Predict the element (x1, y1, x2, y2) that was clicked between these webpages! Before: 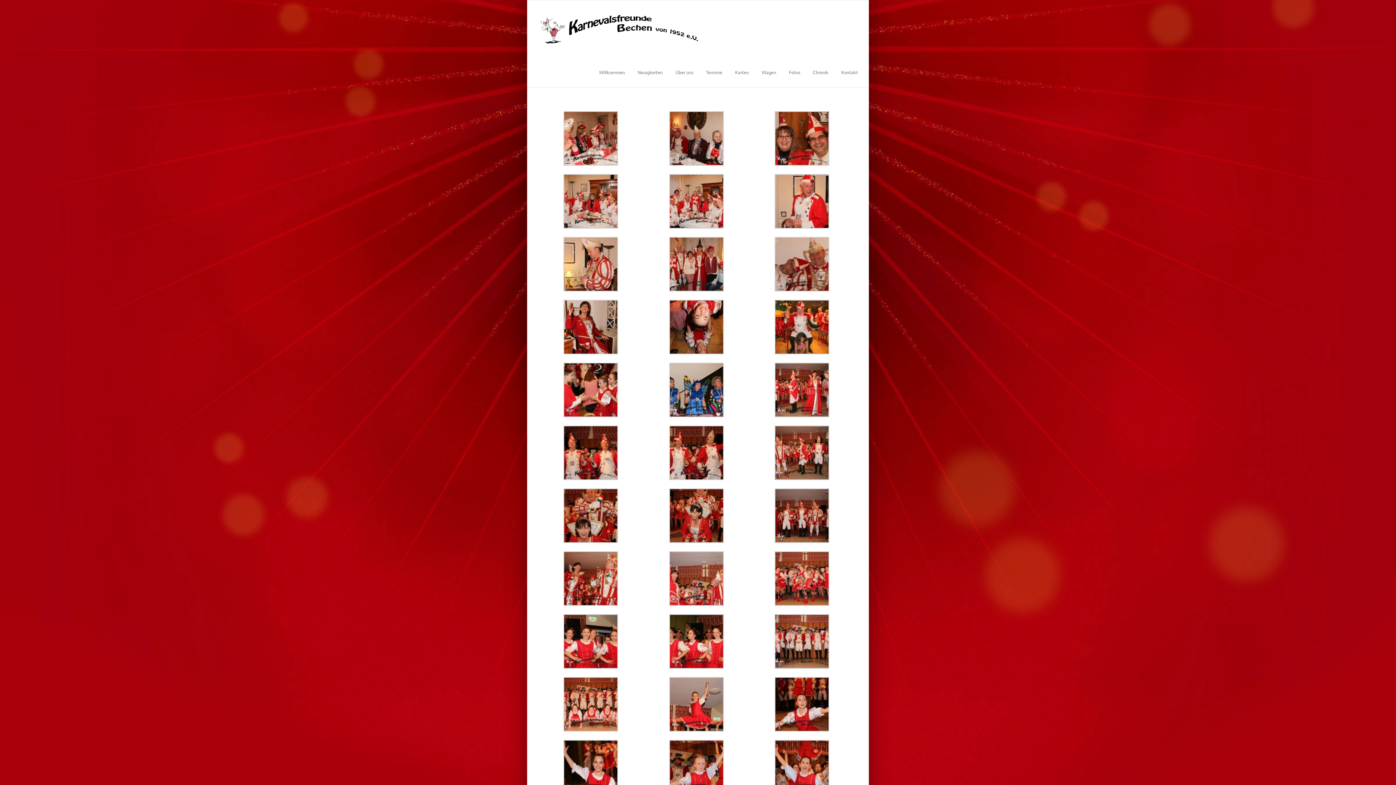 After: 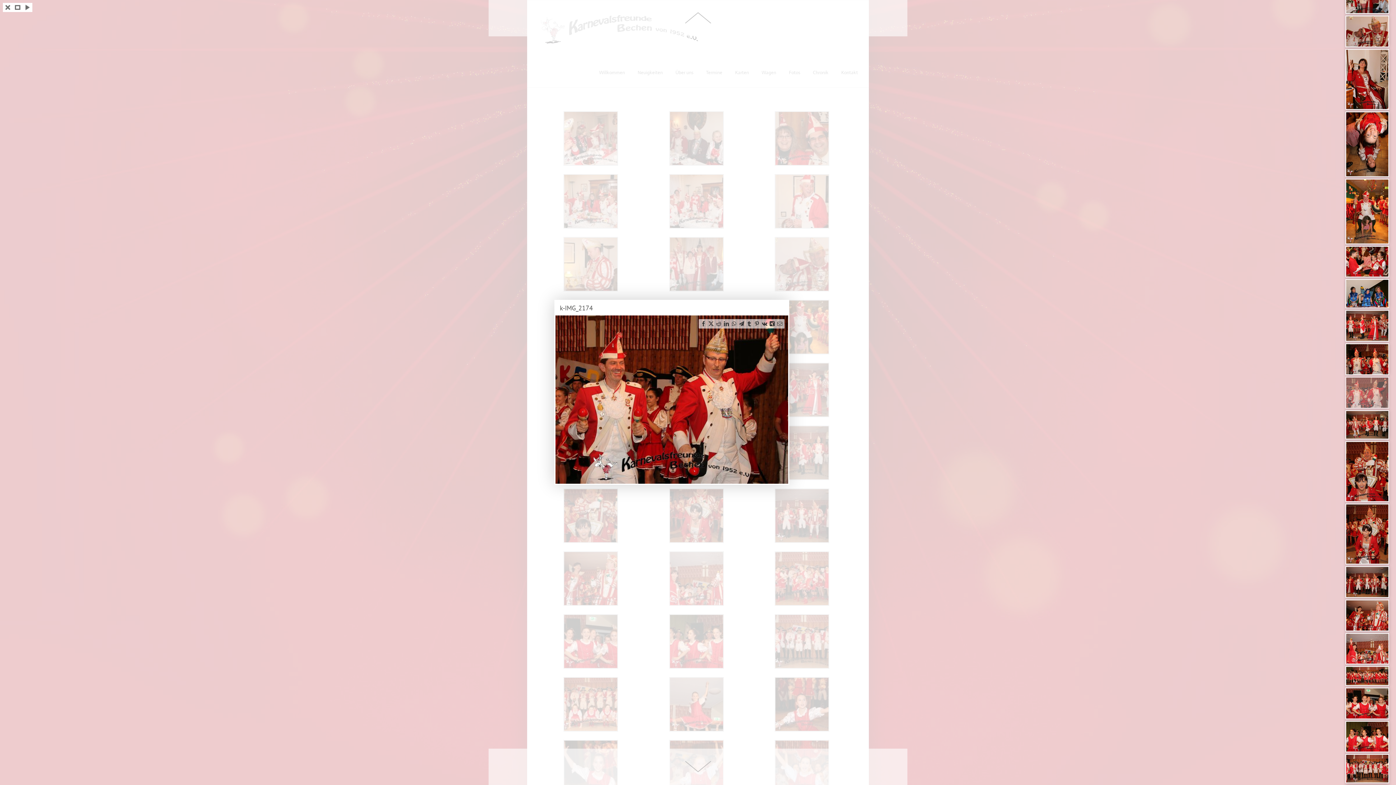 Action: bbox: (669, 426, 723, 432)